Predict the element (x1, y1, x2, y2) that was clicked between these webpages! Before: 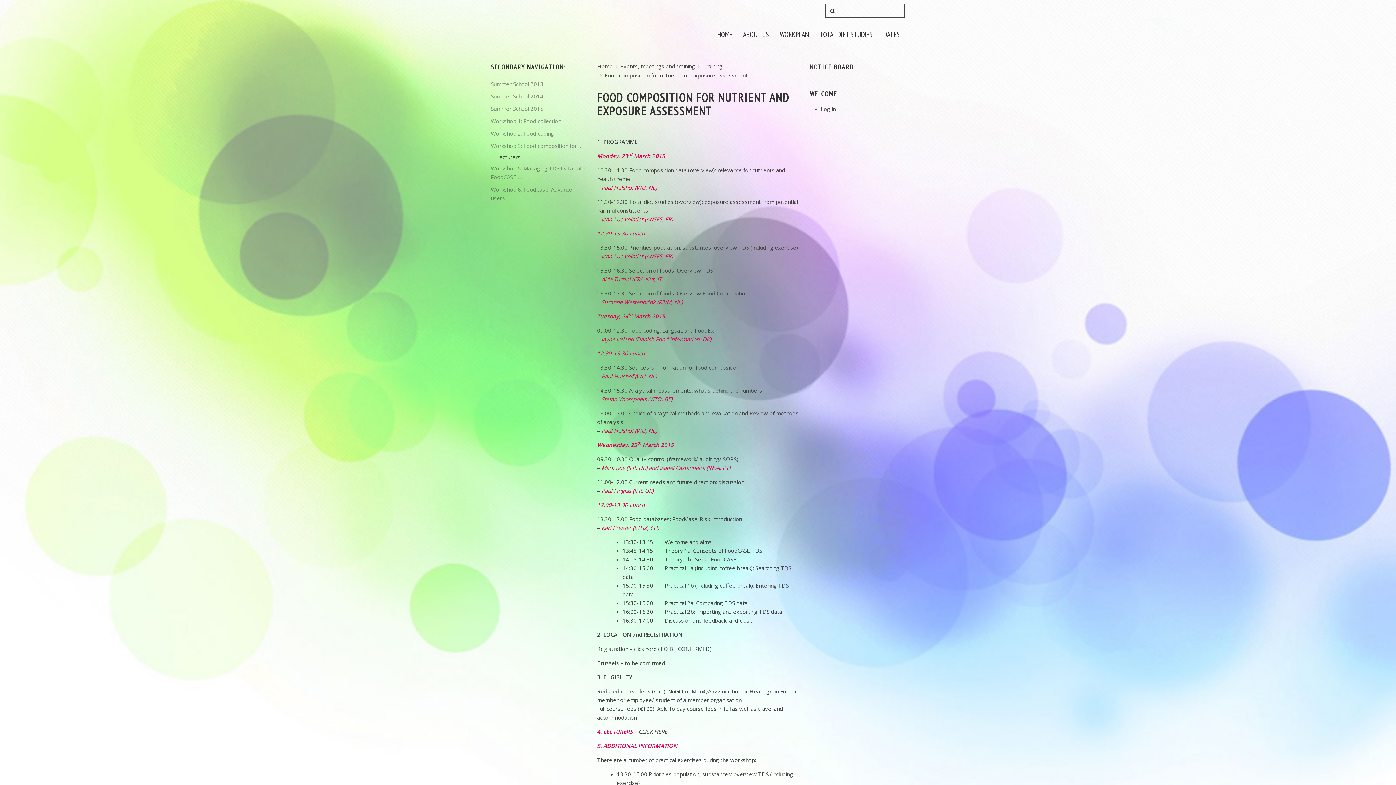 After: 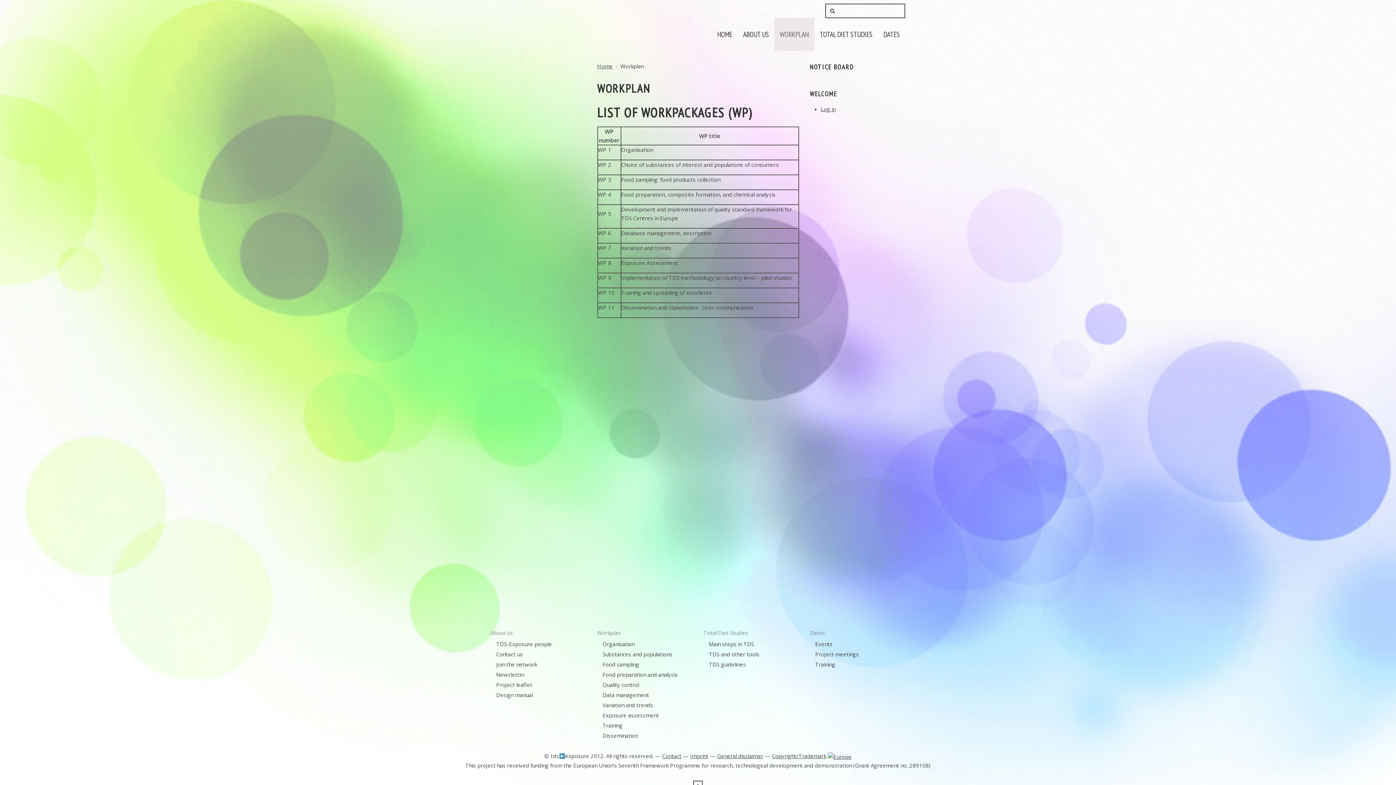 Action: label: WORKPLAN bbox: (774, 18, 814, 50)